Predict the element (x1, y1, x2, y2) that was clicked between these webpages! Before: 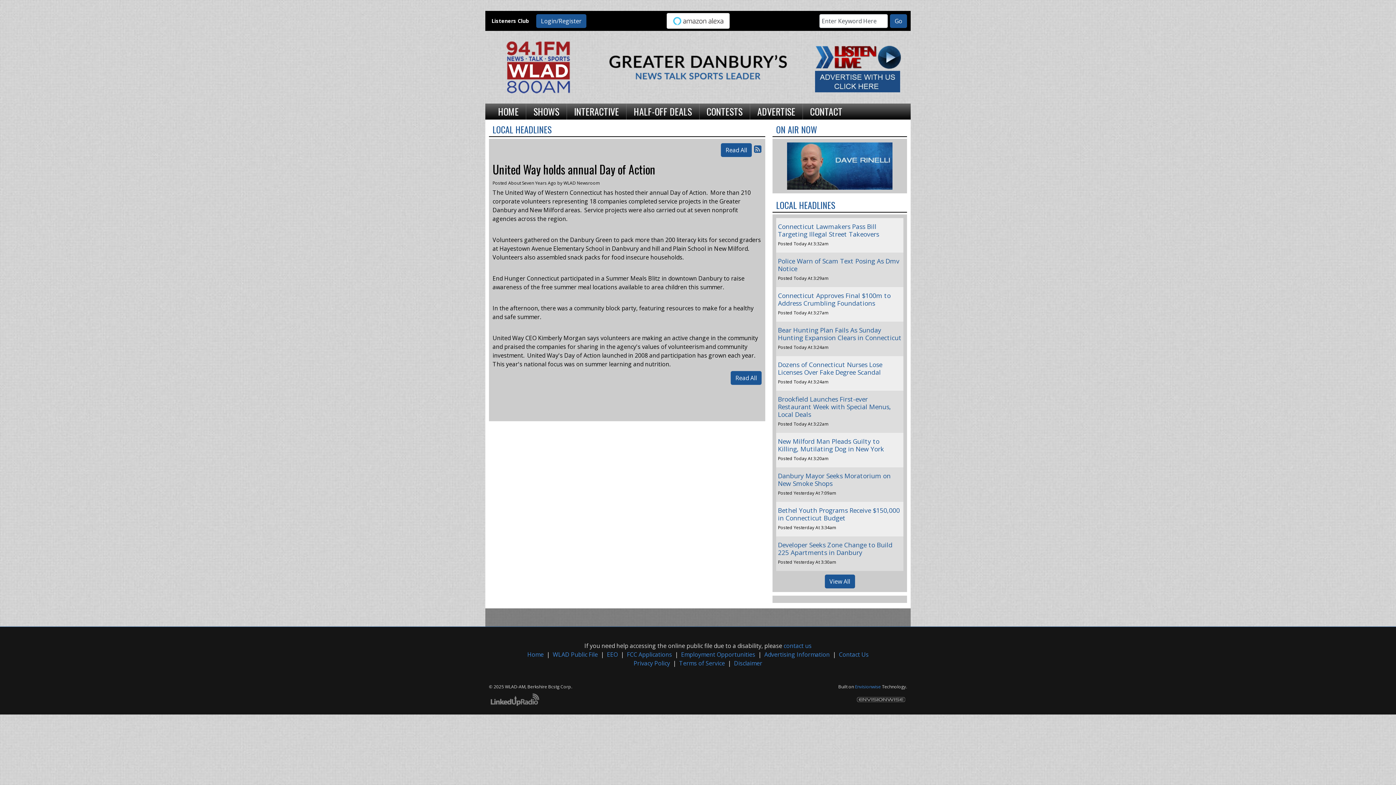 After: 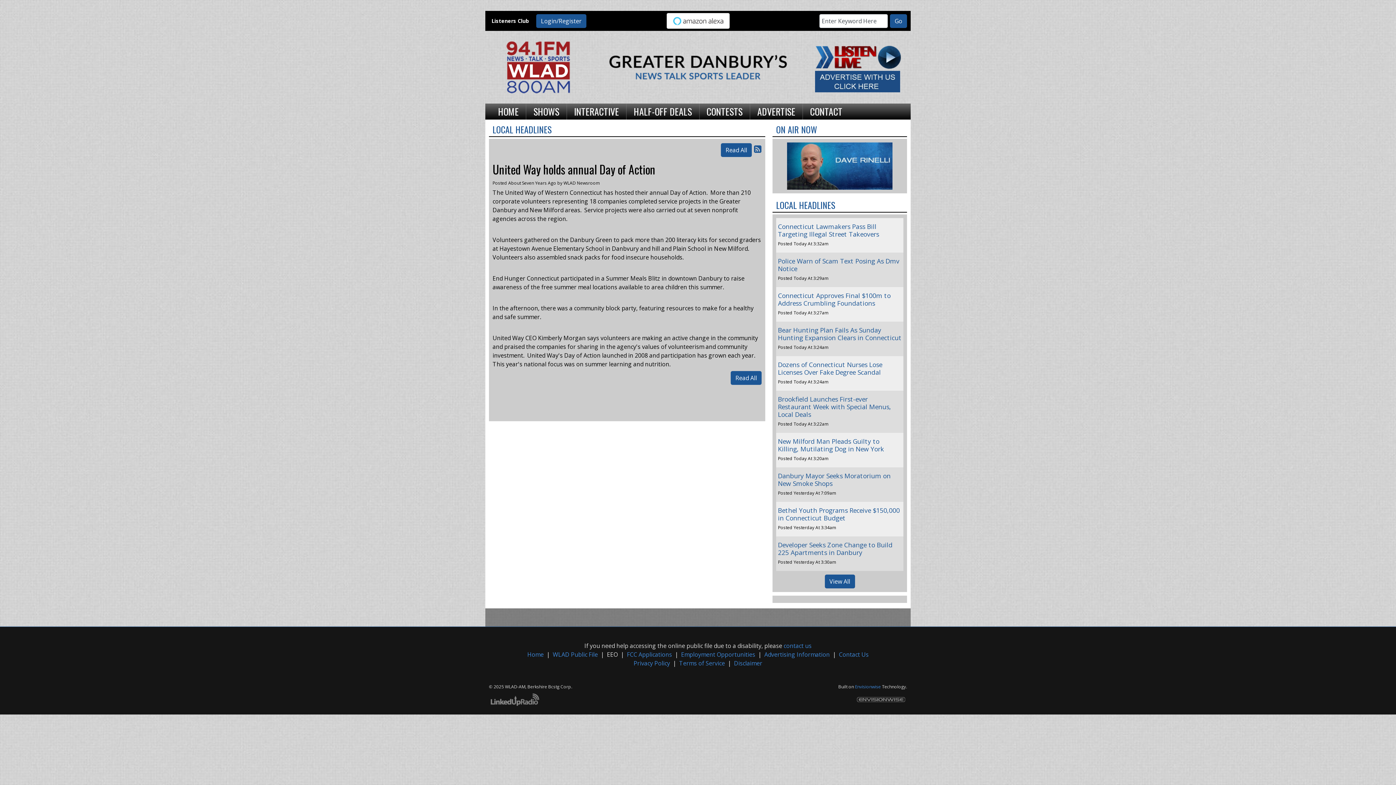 Action: label: EEO bbox: (607, 651, 618, 659)